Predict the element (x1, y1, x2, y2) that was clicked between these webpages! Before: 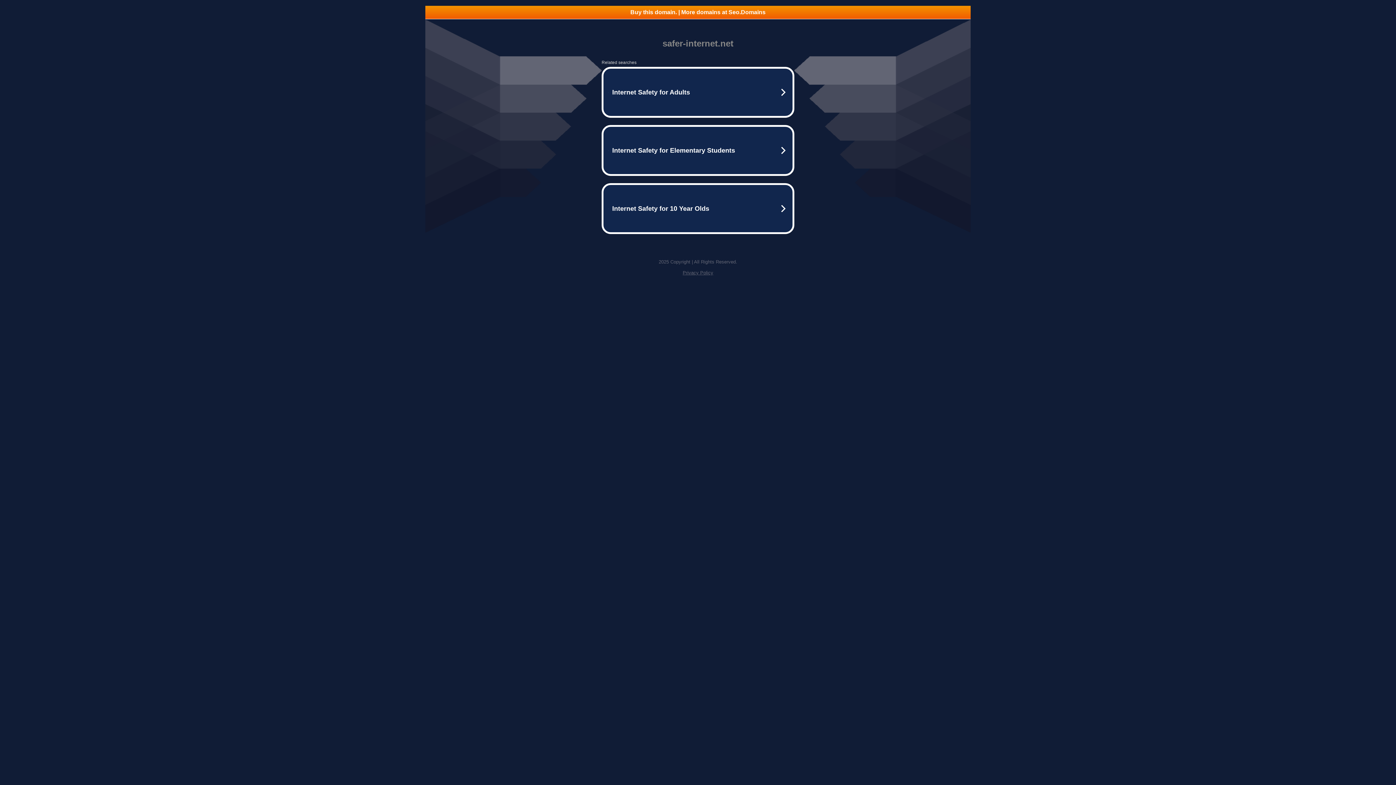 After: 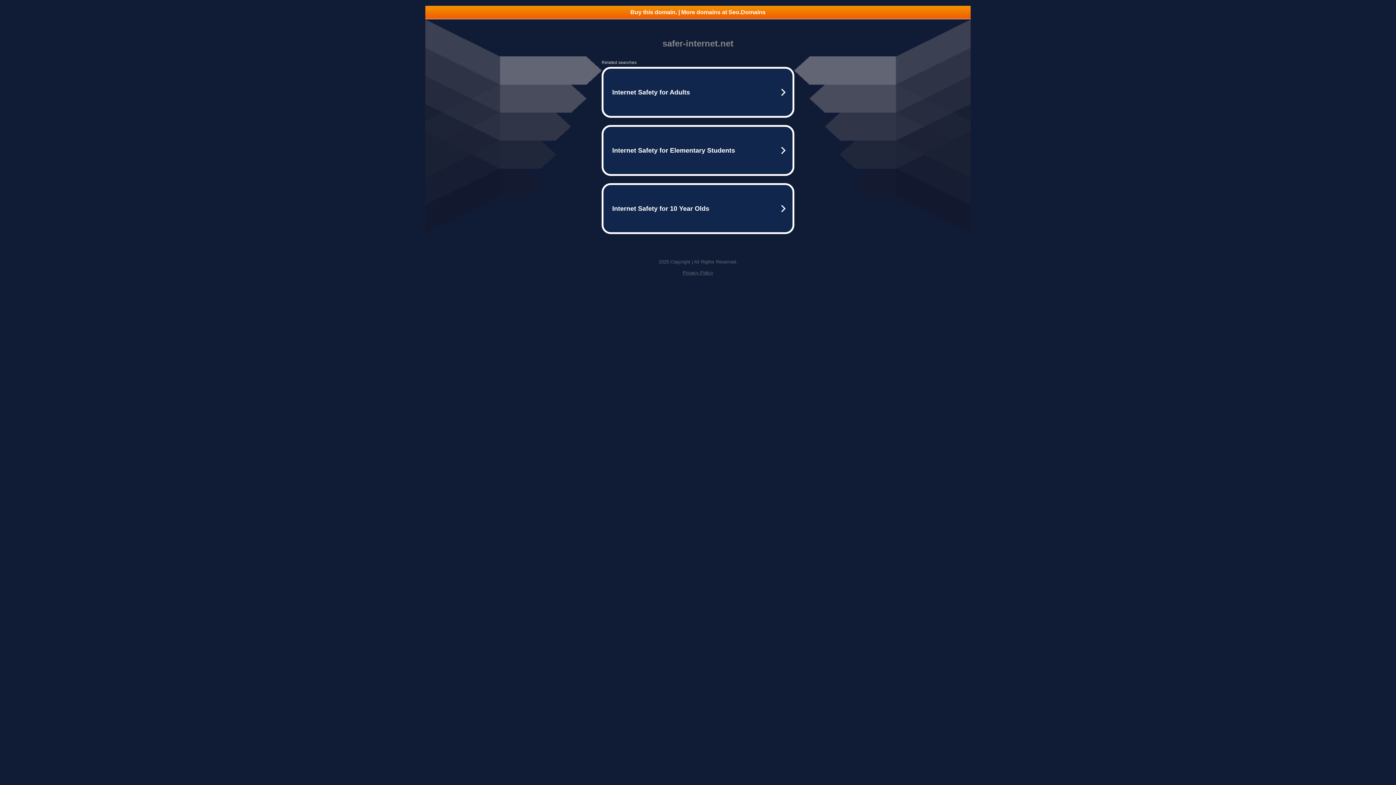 Action: label: Privacy Policy bbox: (682, 270, 713, 275)